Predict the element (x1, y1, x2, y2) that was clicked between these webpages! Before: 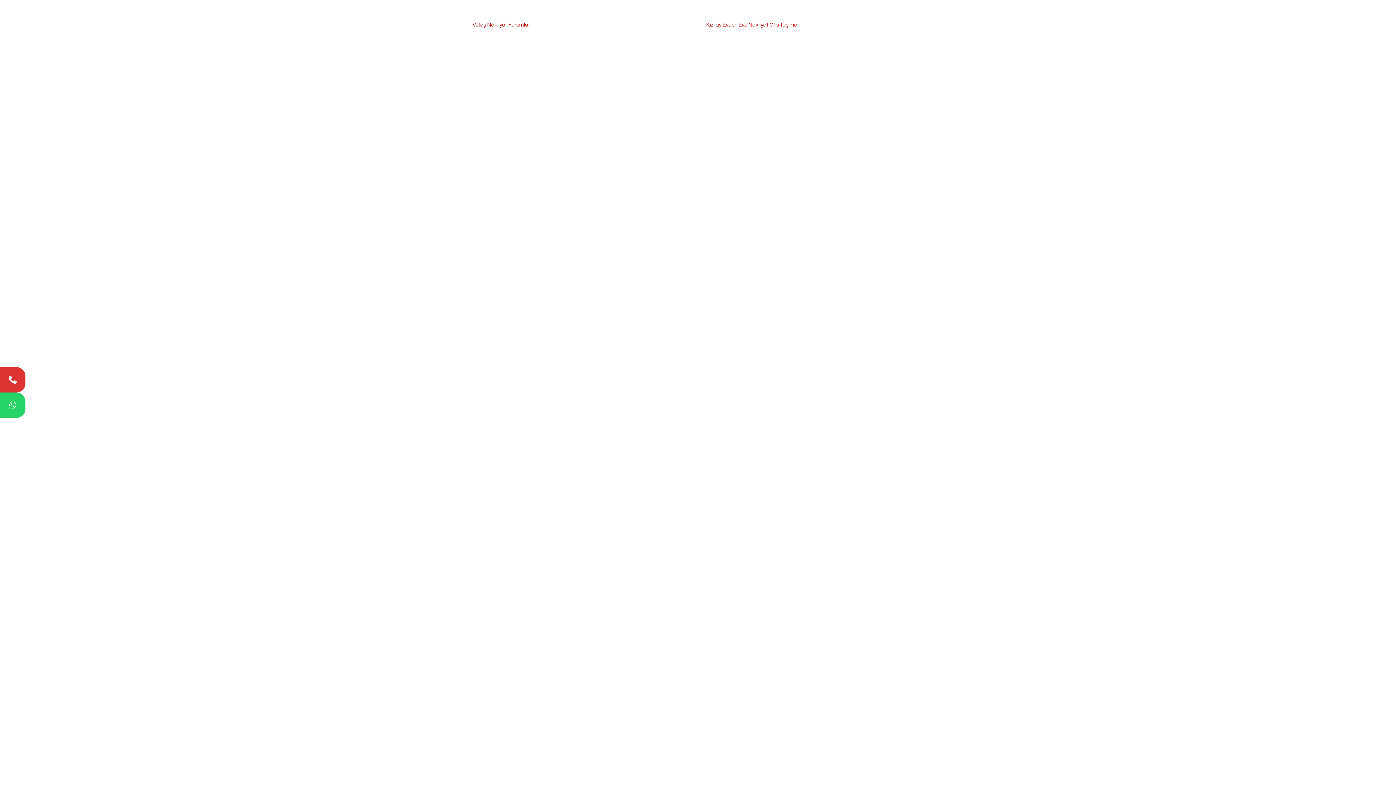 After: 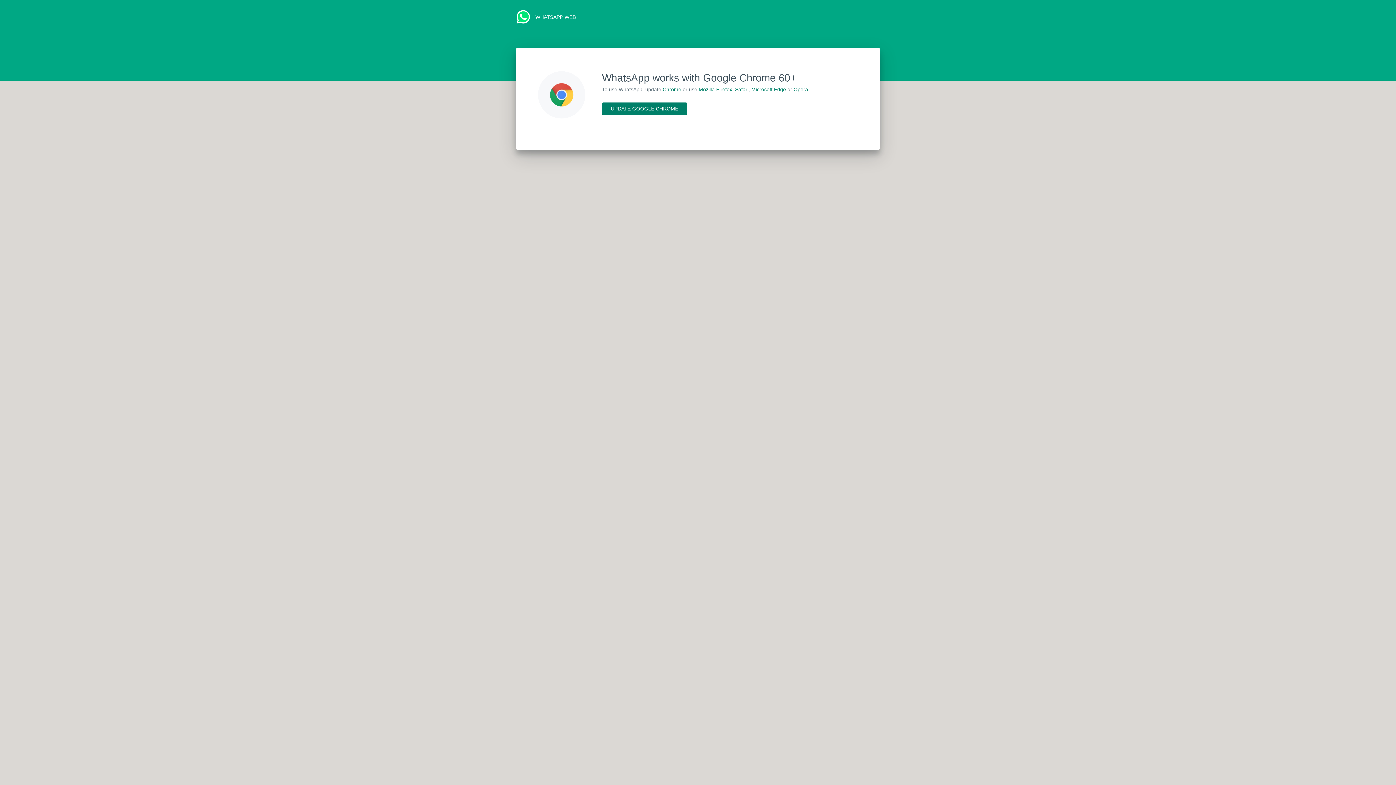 Action: bbox: (0, 392, 25, 418)